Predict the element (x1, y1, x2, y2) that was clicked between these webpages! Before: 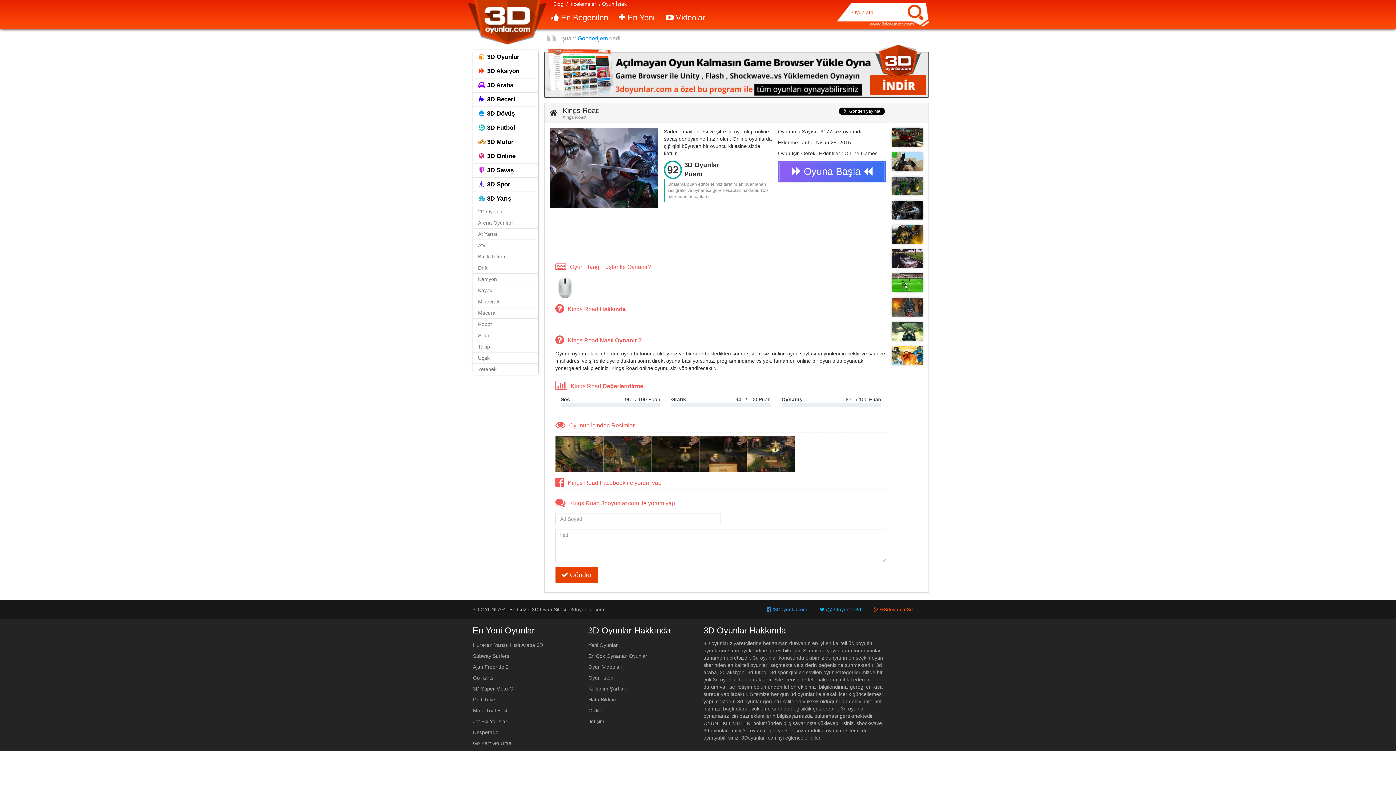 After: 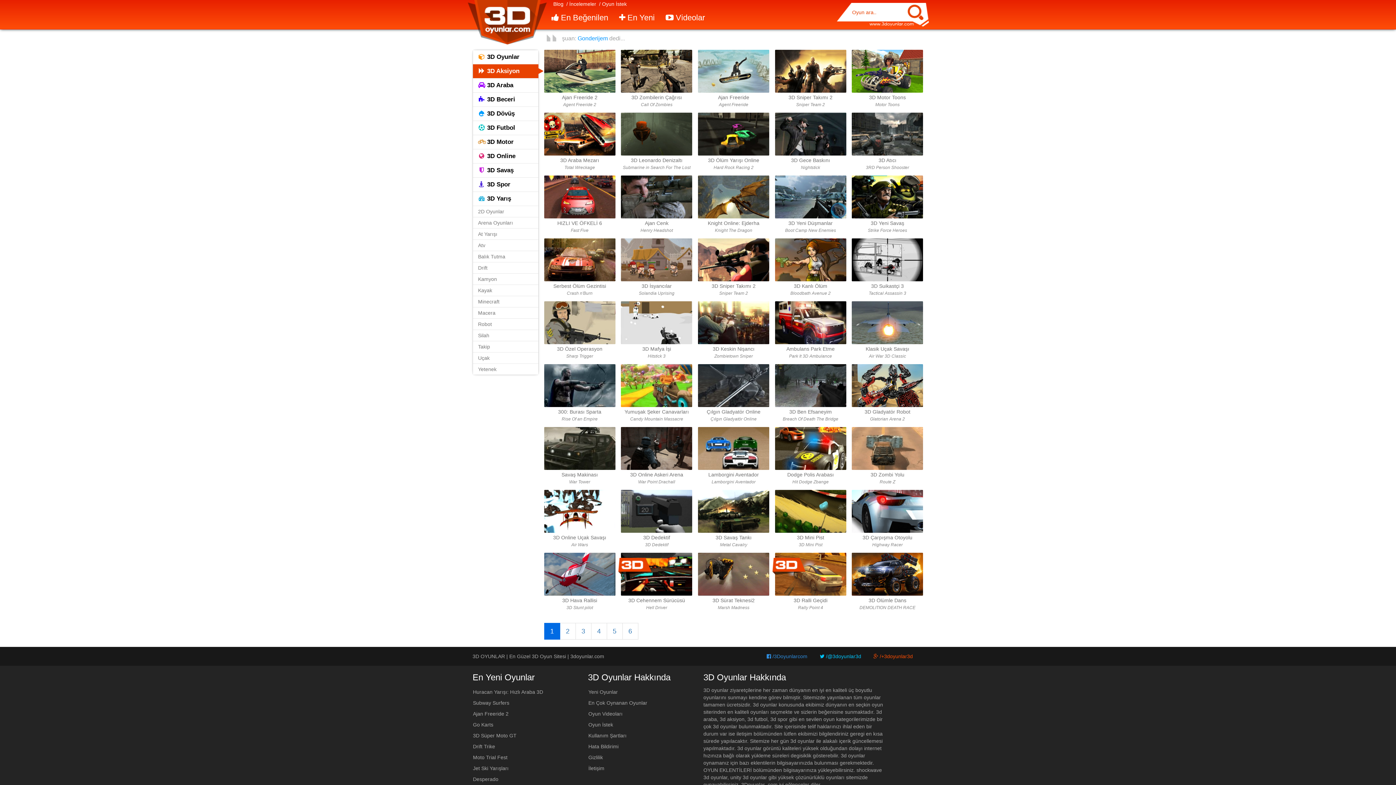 Action: bbox: (473, 64, 538, 78) label:  3D Aksiyon